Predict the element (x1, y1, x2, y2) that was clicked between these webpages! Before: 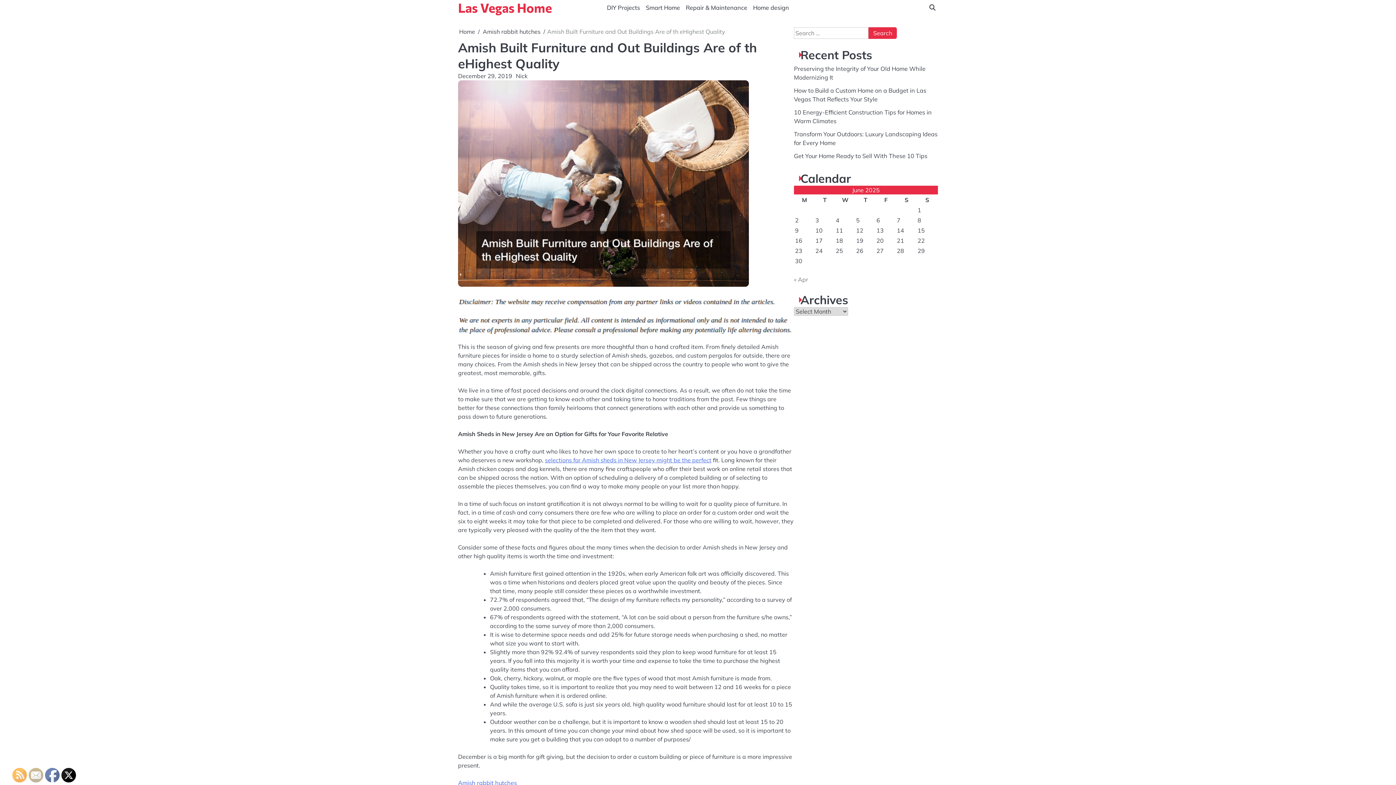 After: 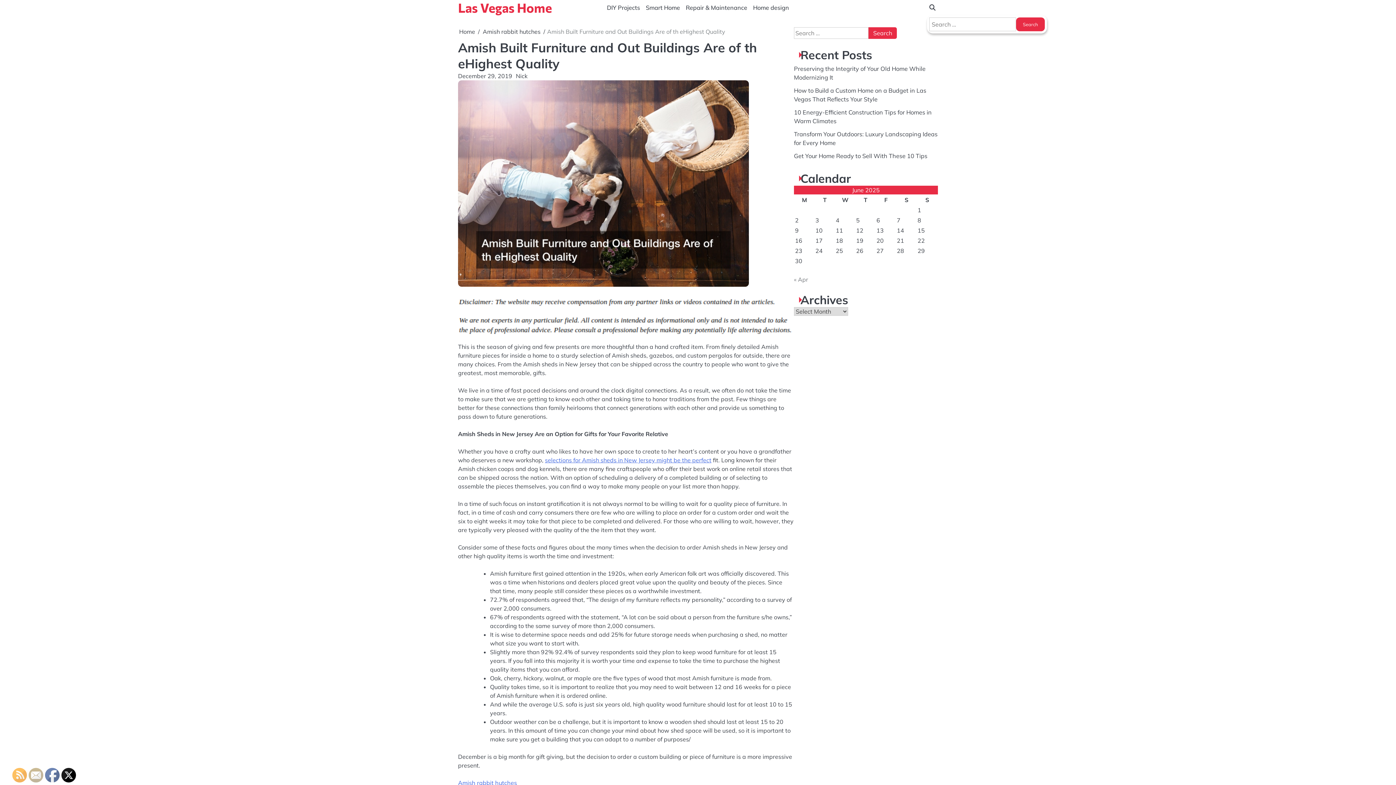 Action: bbox: (927, 2, 938, 13)